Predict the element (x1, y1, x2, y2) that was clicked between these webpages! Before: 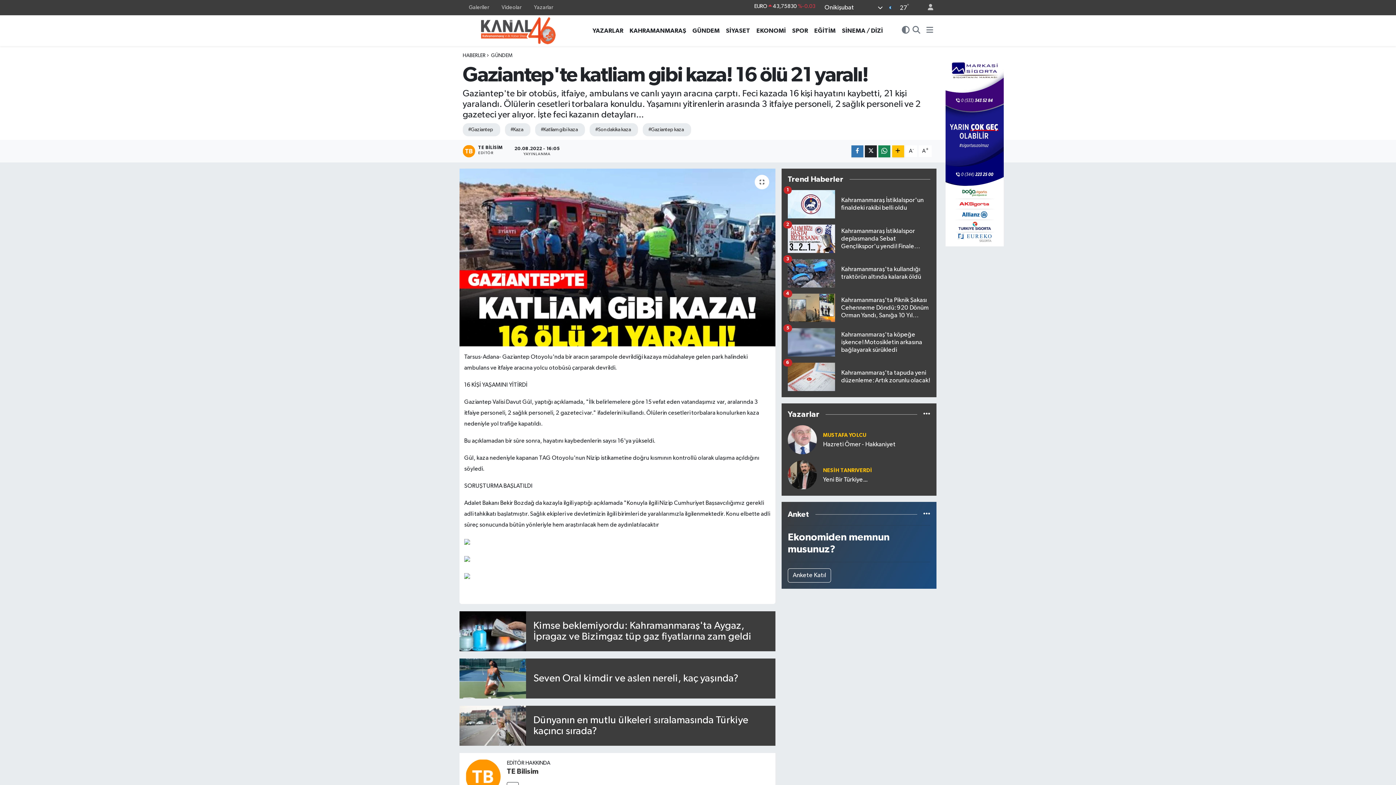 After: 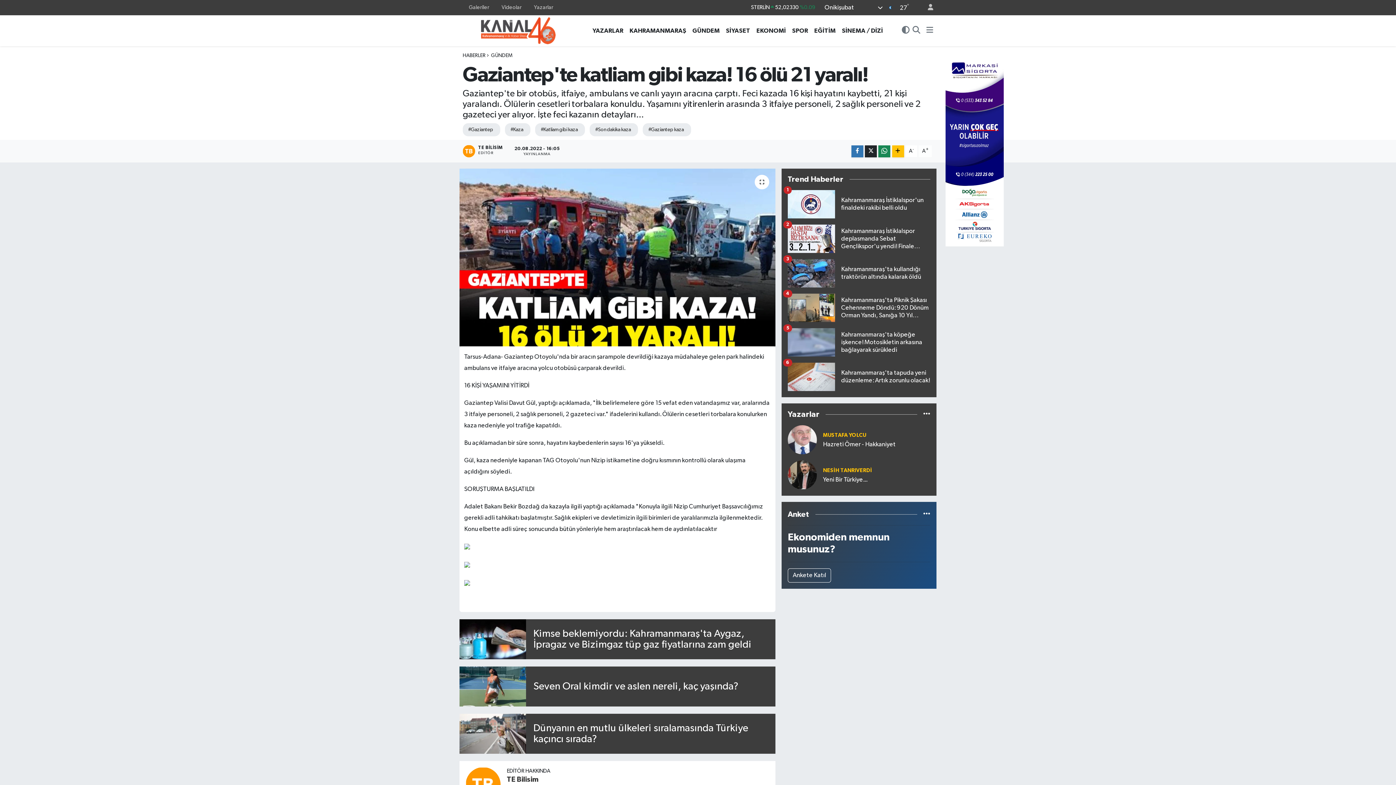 Action: label: A+ bbox: (918, 145, 932, 157)